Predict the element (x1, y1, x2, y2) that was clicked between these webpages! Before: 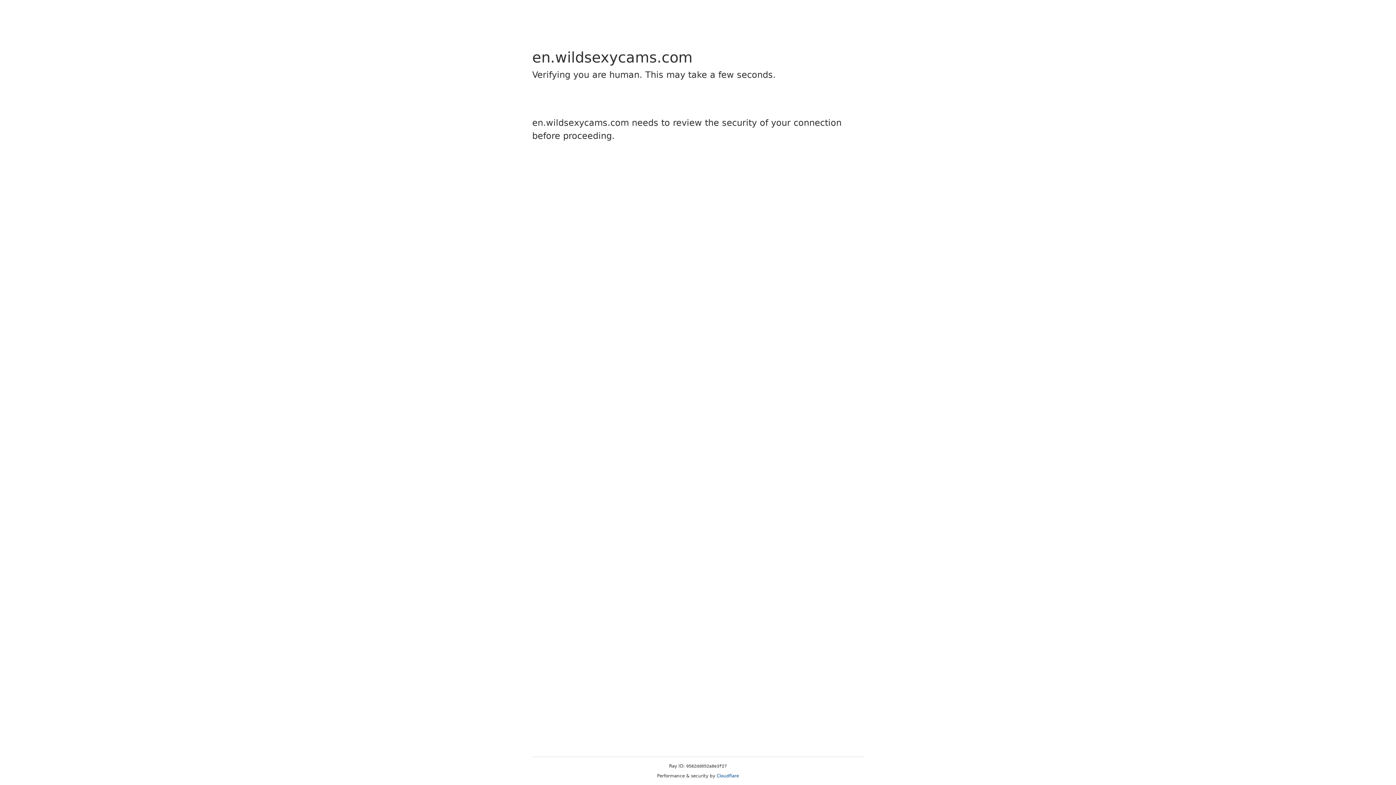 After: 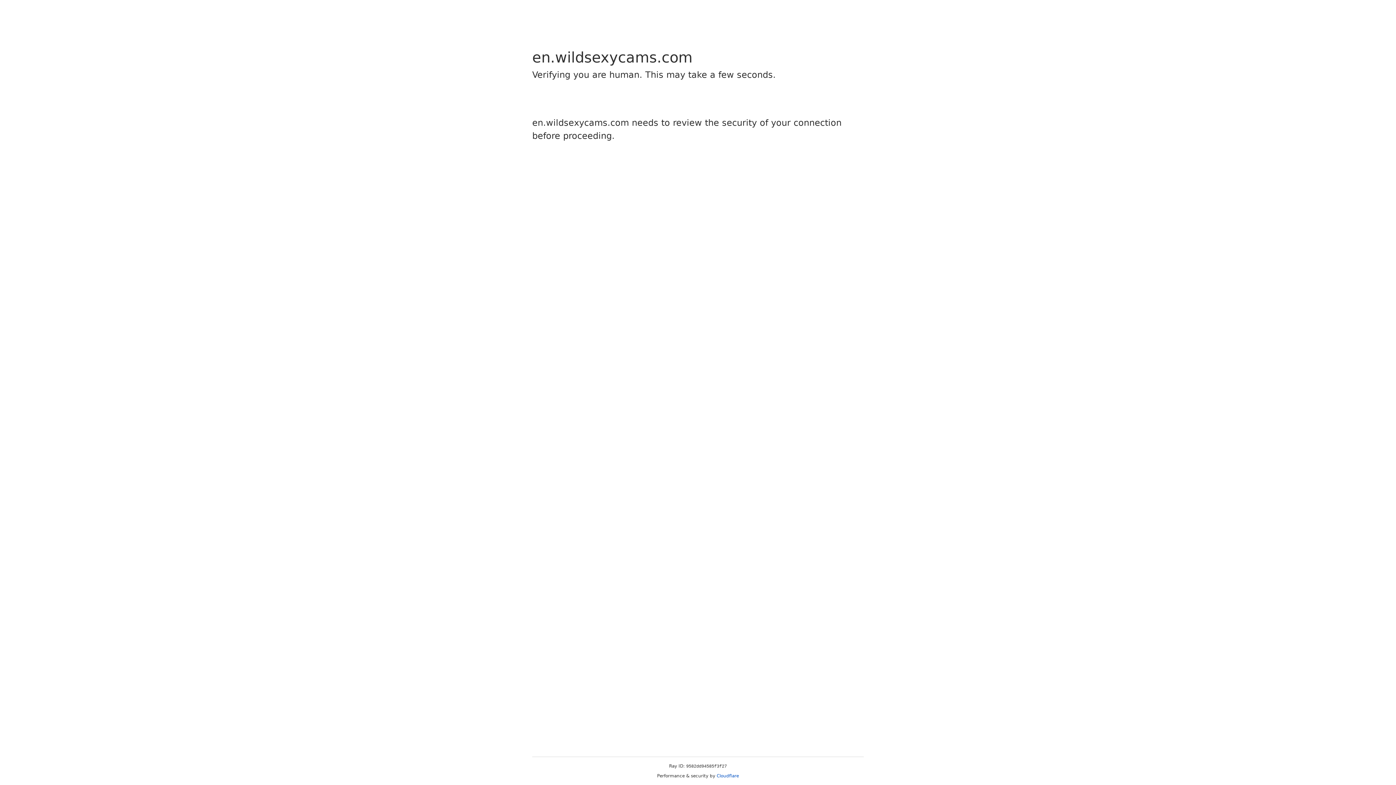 Action: label: Cloudflare bbox: (716, 773, 739, 778)